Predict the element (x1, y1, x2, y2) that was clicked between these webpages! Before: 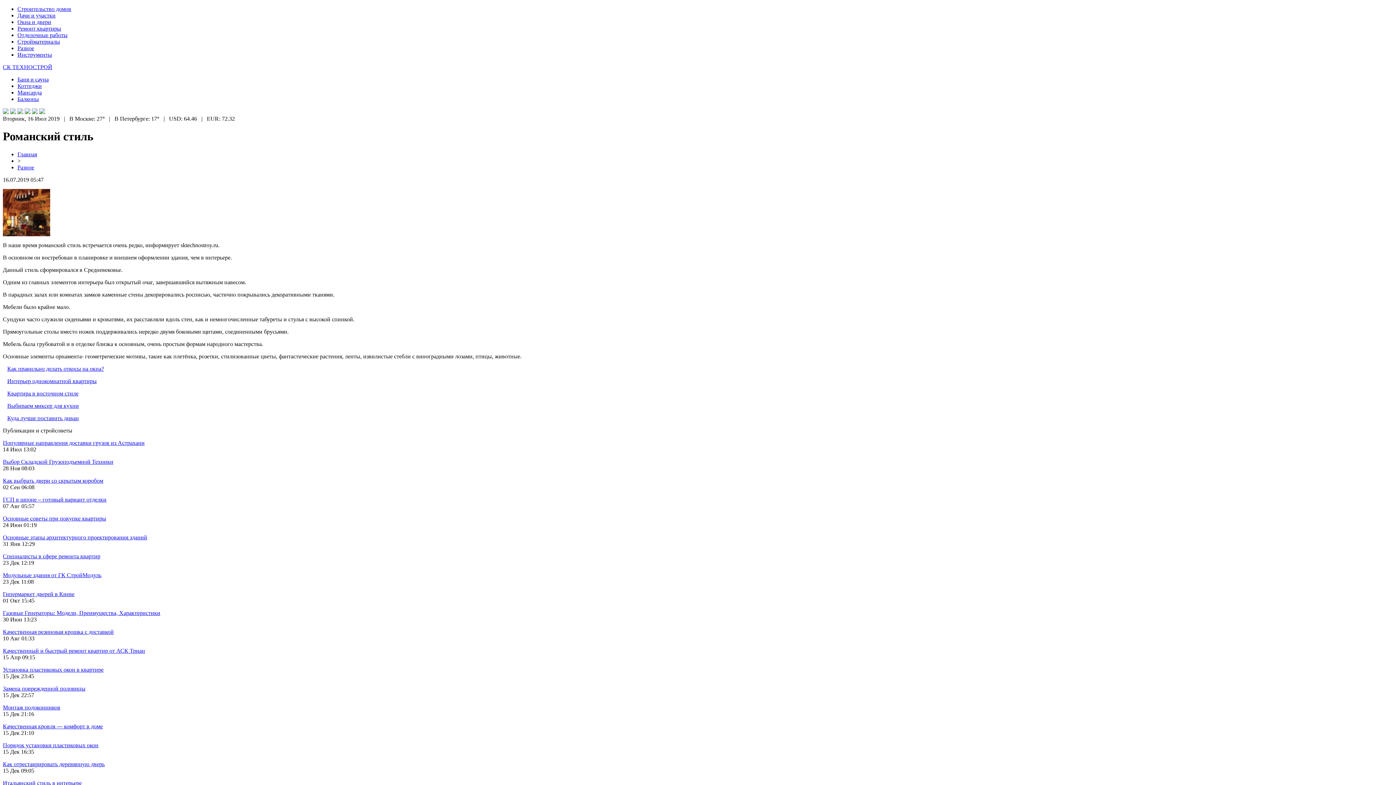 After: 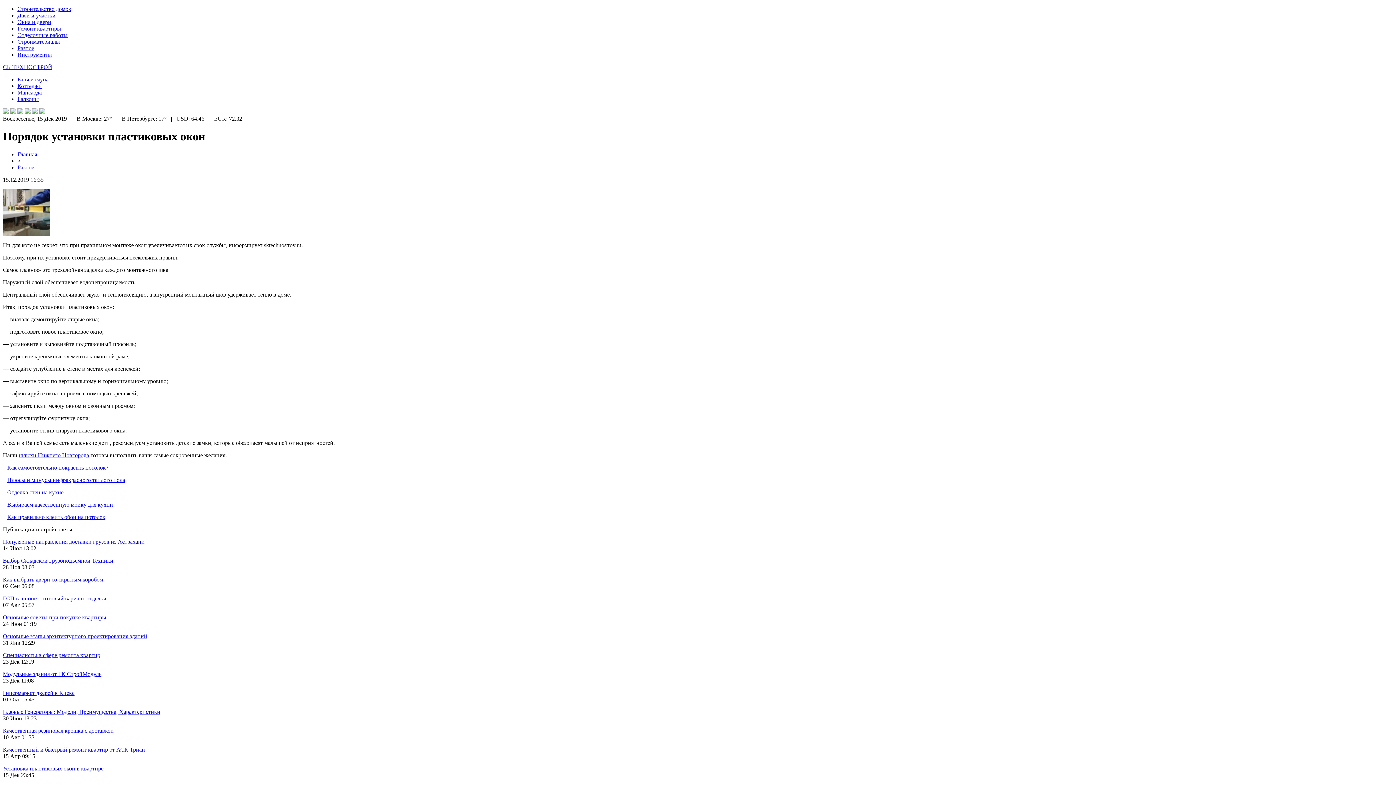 Action: label: Порядок установки пластиковых окон bbox: (2, 742, 98, 748)